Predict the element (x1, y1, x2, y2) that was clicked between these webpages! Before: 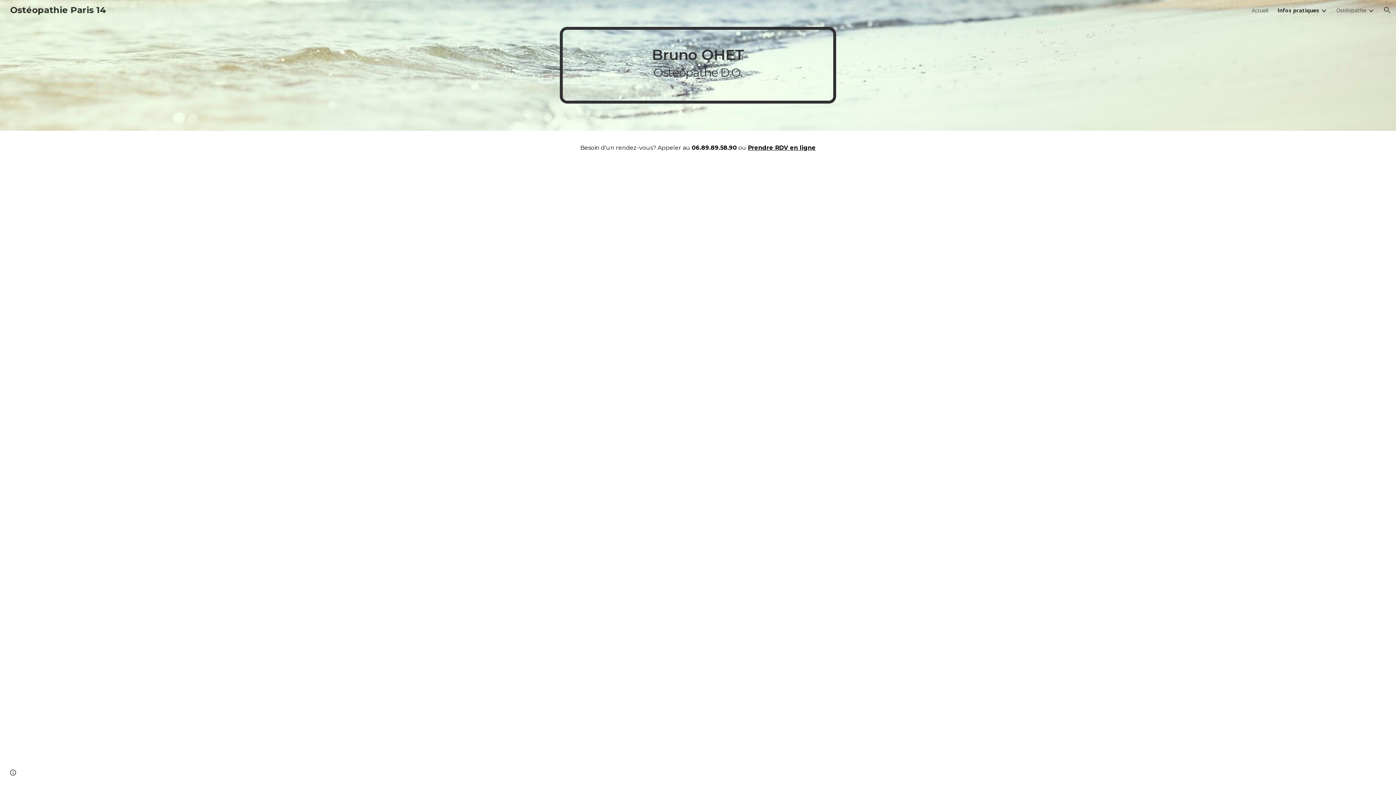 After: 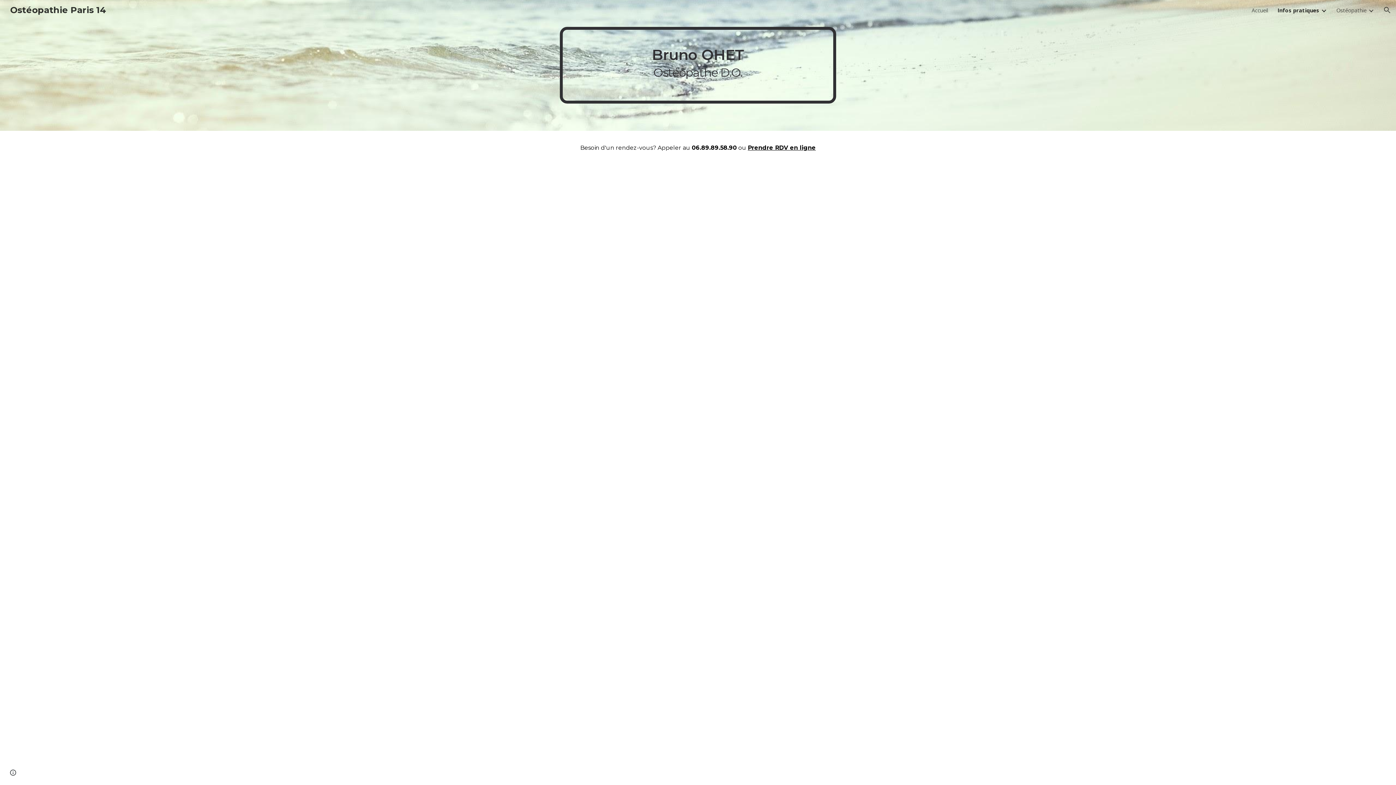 Action: bbox: (748, 143, 816, 151) label: Prendre RDV en ligne